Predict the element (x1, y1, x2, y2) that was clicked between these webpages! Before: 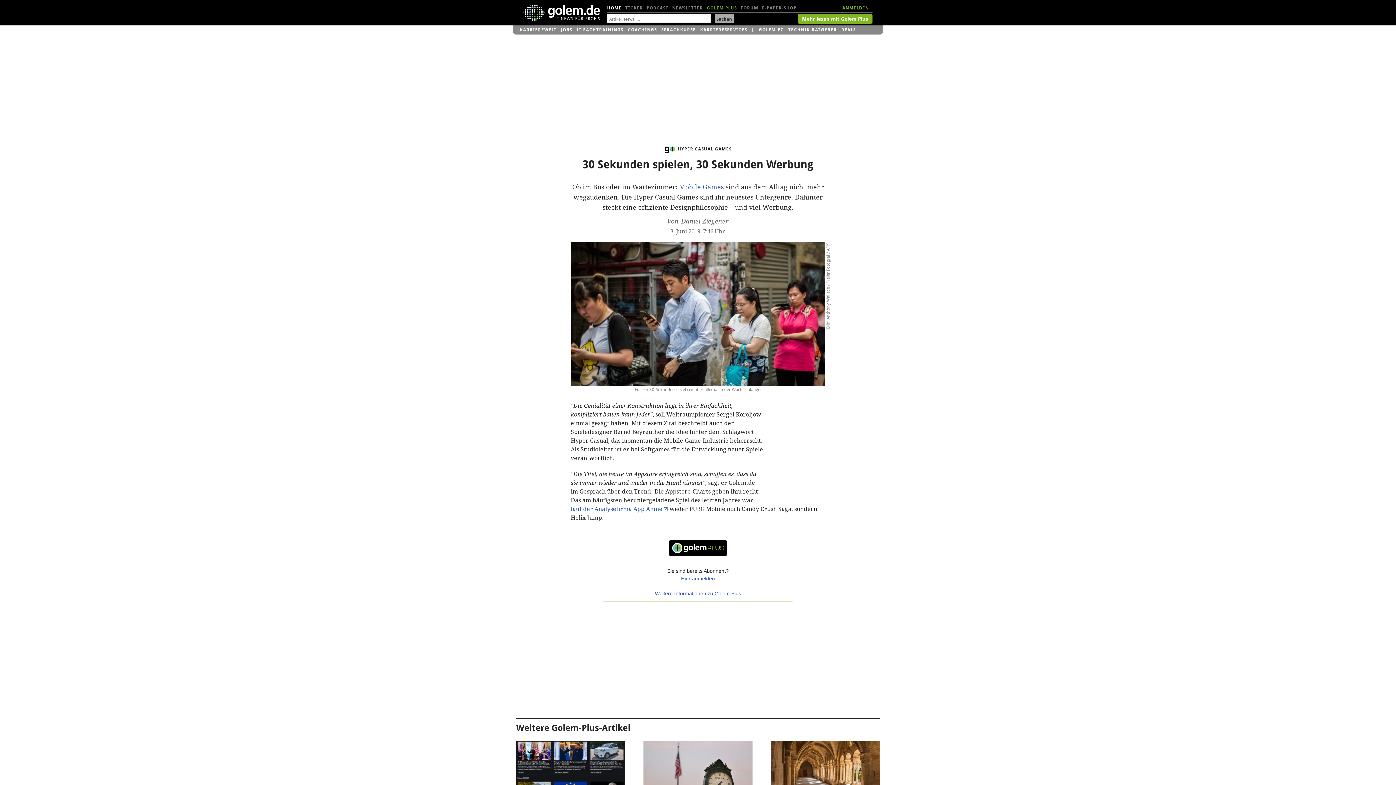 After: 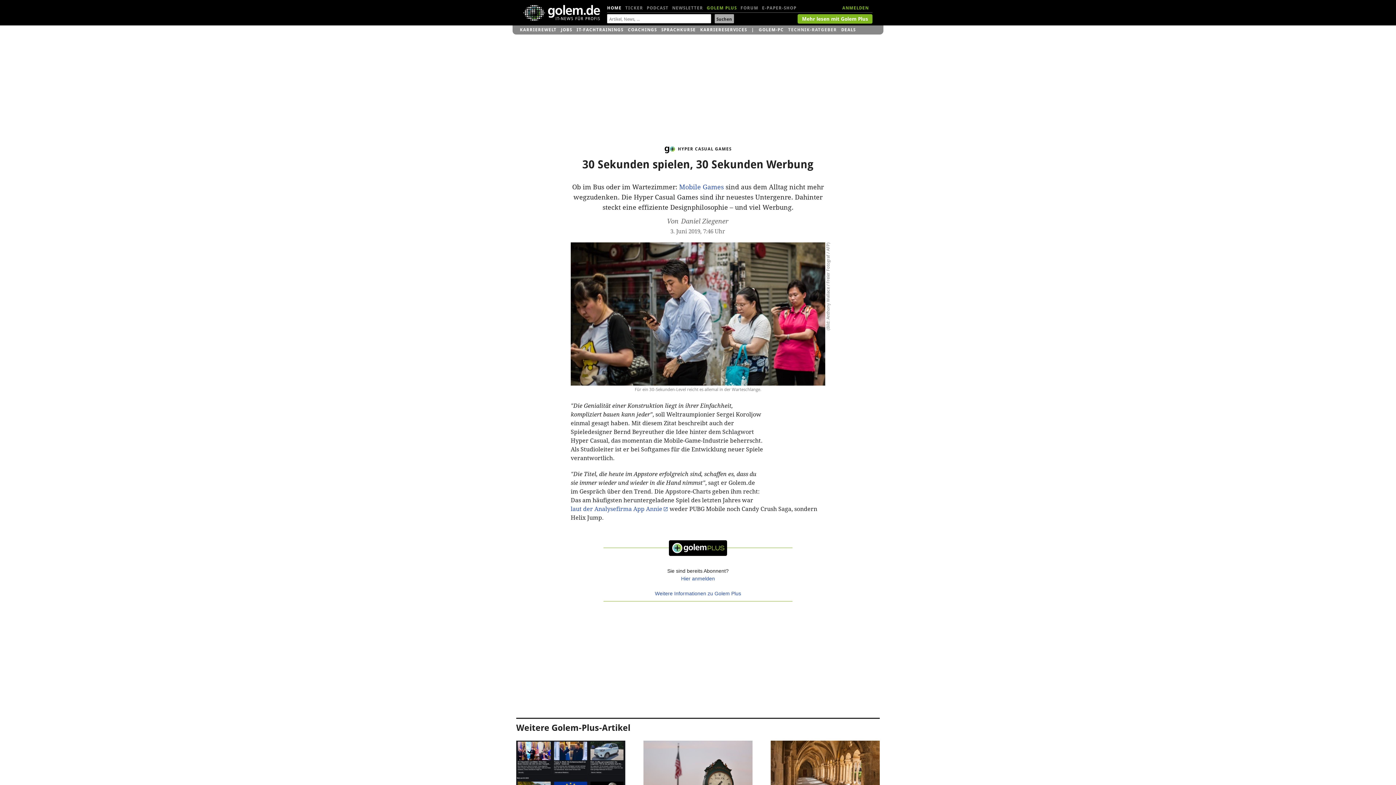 Action: label: TECHNIK-RATGEBER bbox: (788, 25, 837, 34)